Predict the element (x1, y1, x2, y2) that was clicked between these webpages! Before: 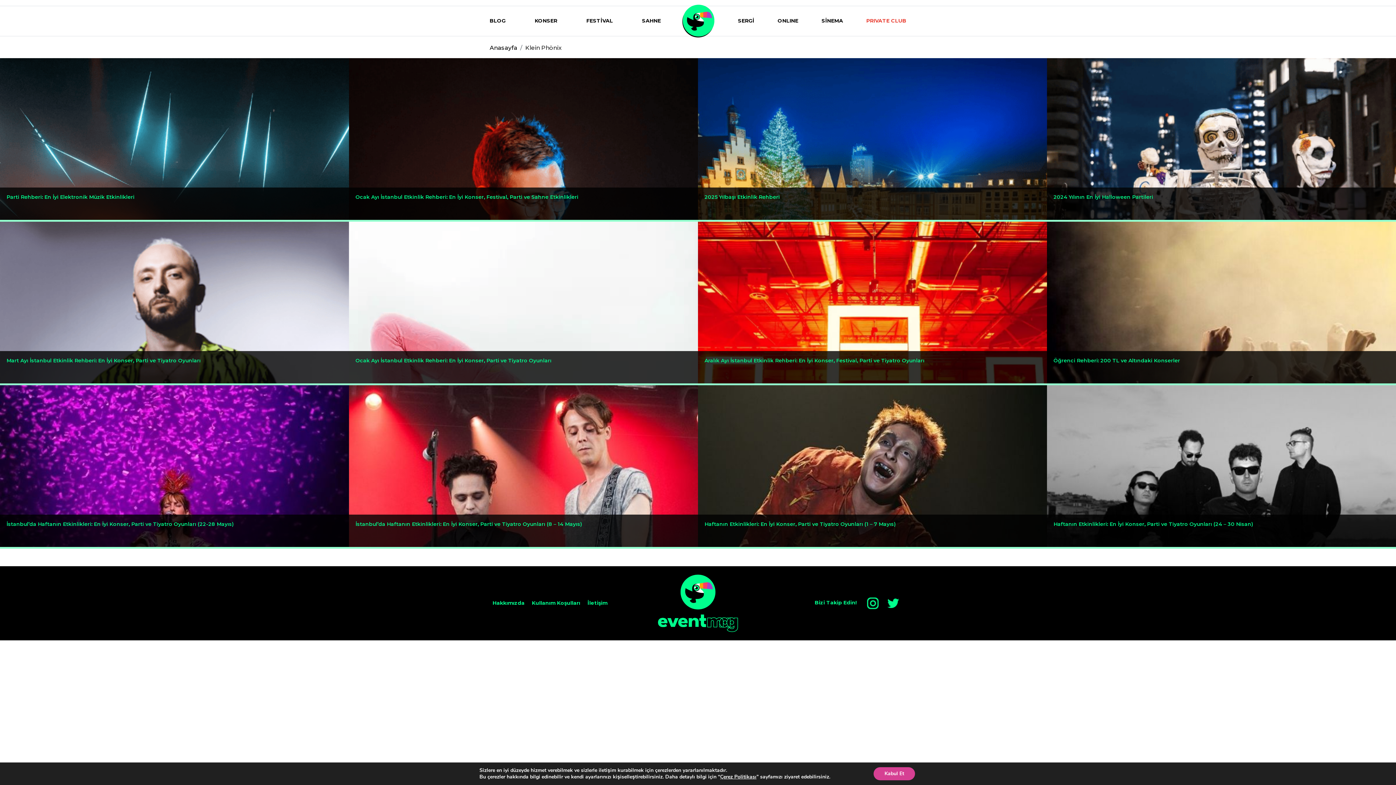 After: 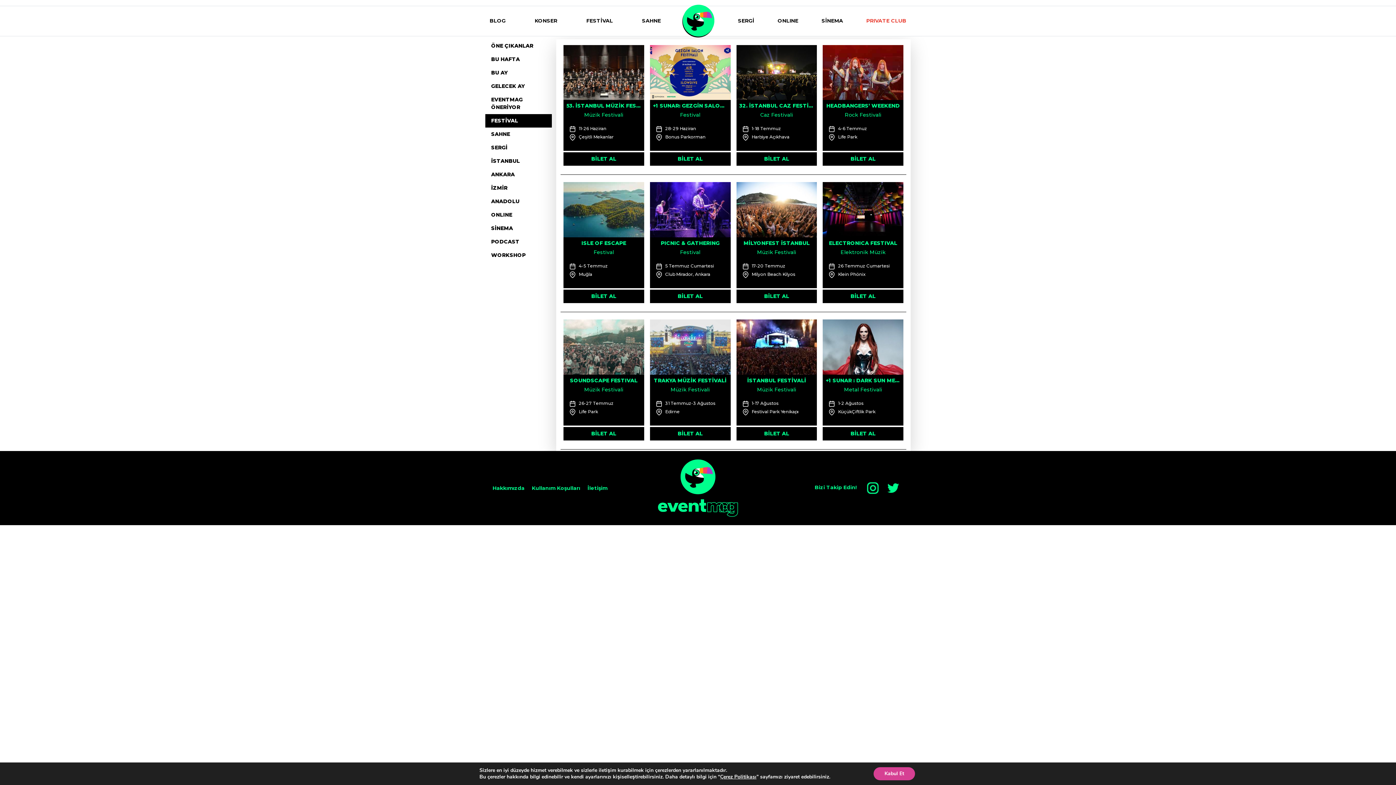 Action: bbox: (586, 14, 613, 27) label: FESTİVAL